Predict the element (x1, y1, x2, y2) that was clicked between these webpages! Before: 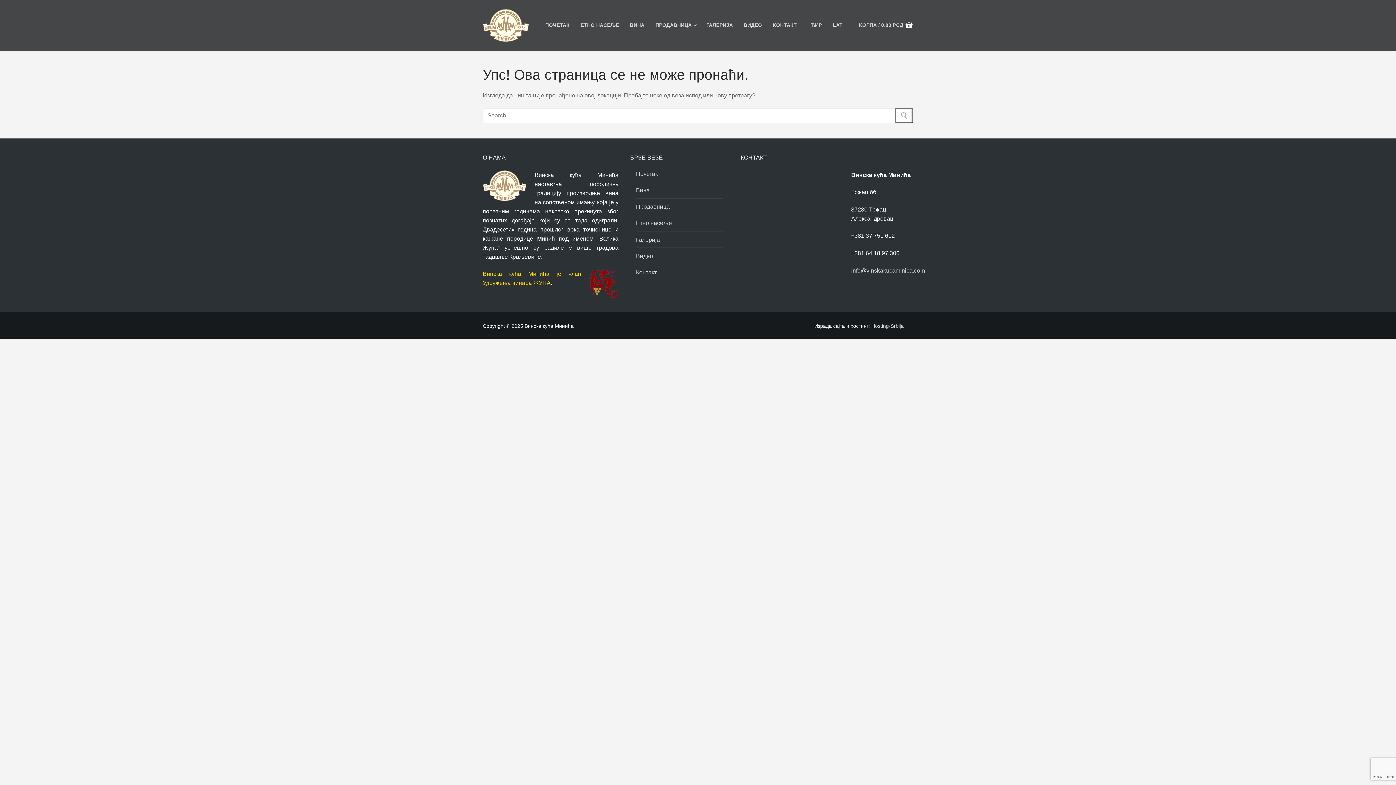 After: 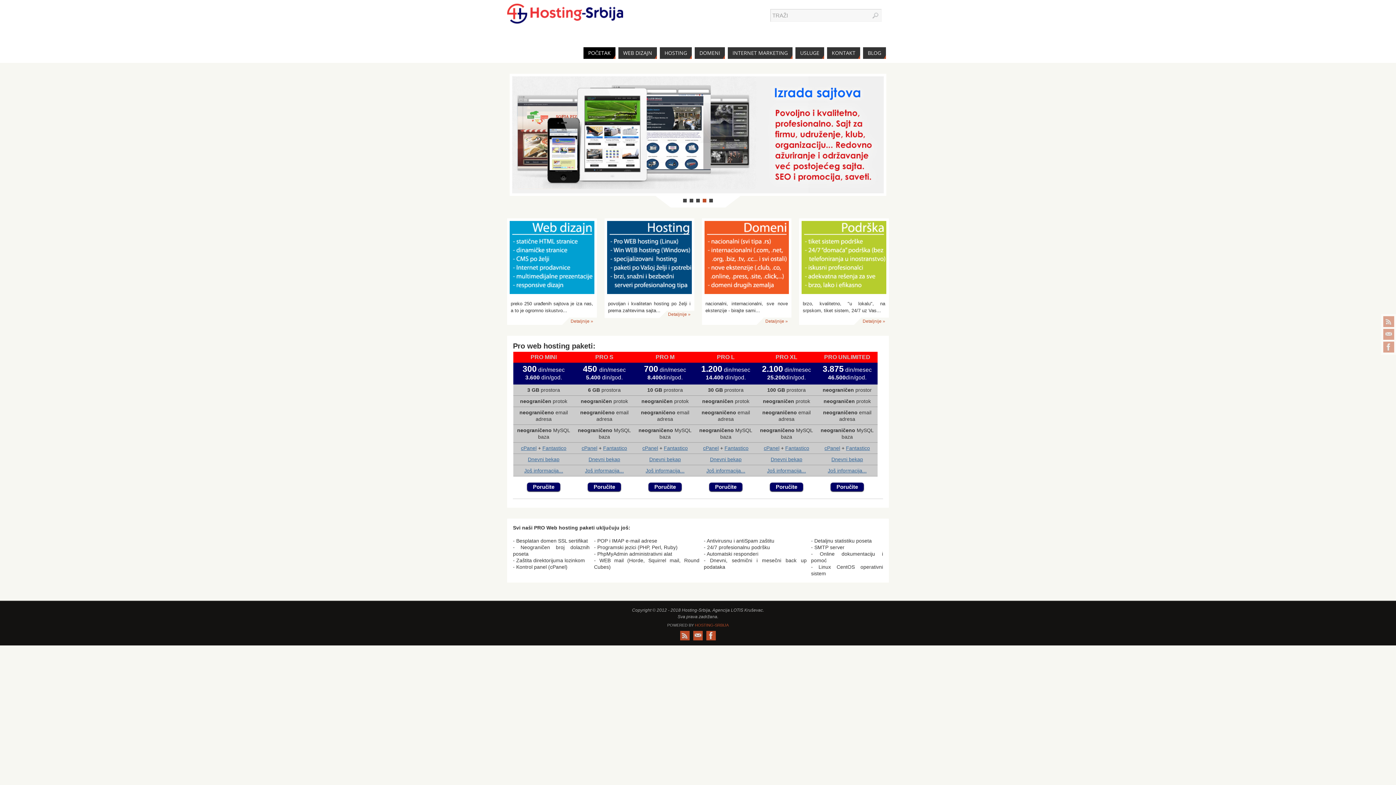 Action: label: Hosting-Srbija bbox: (871, 323, 904, 328)